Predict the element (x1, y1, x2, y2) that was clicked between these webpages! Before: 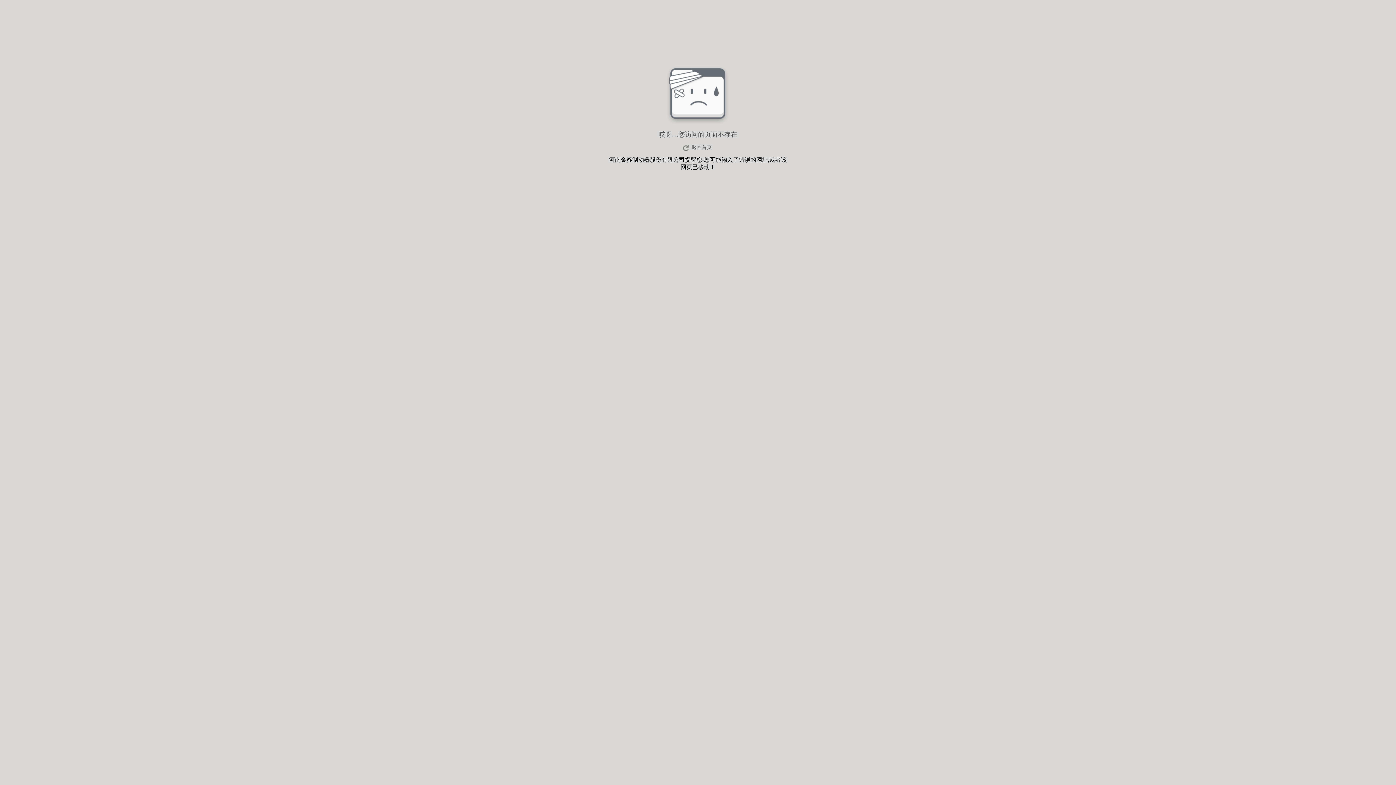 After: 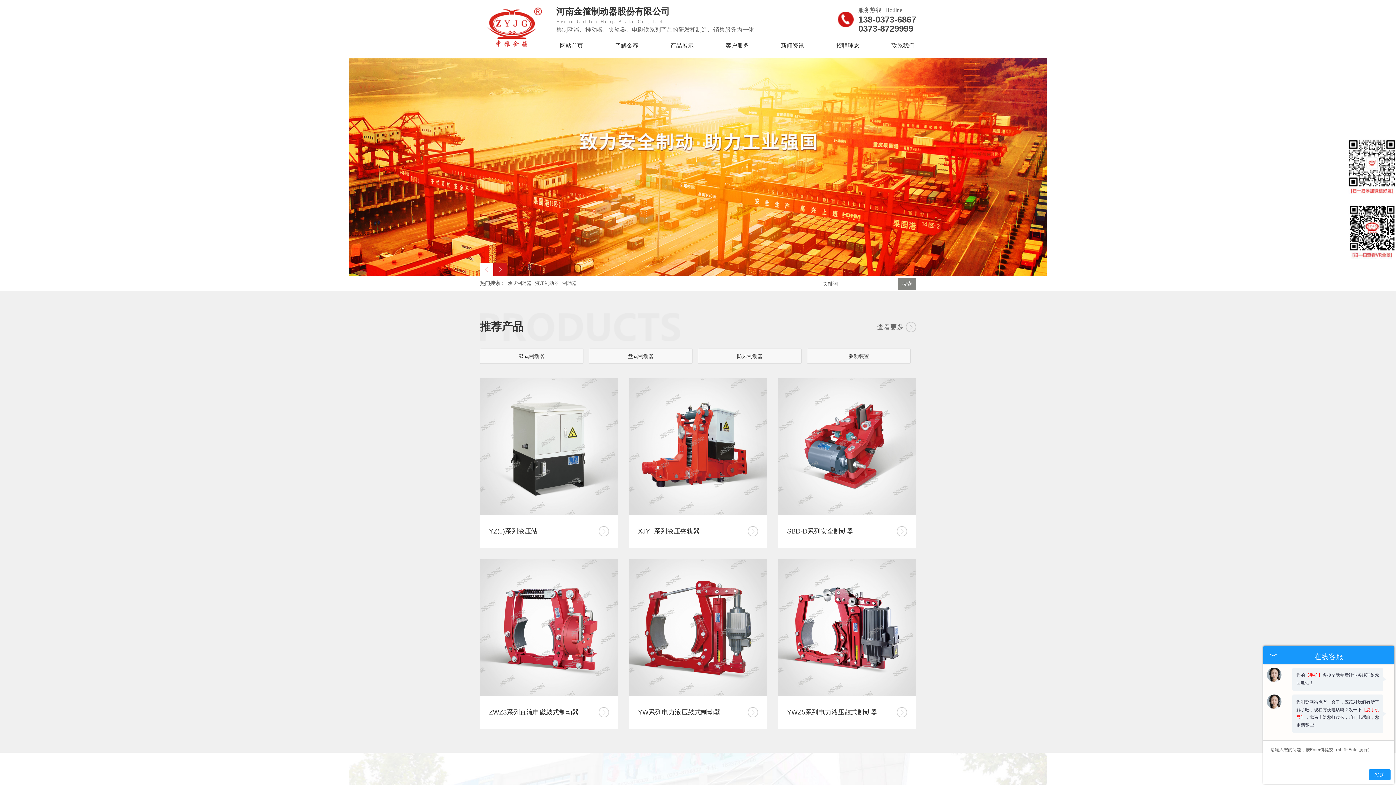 Action: label: 返回首页 bbox: (680, 143, 715, 152)